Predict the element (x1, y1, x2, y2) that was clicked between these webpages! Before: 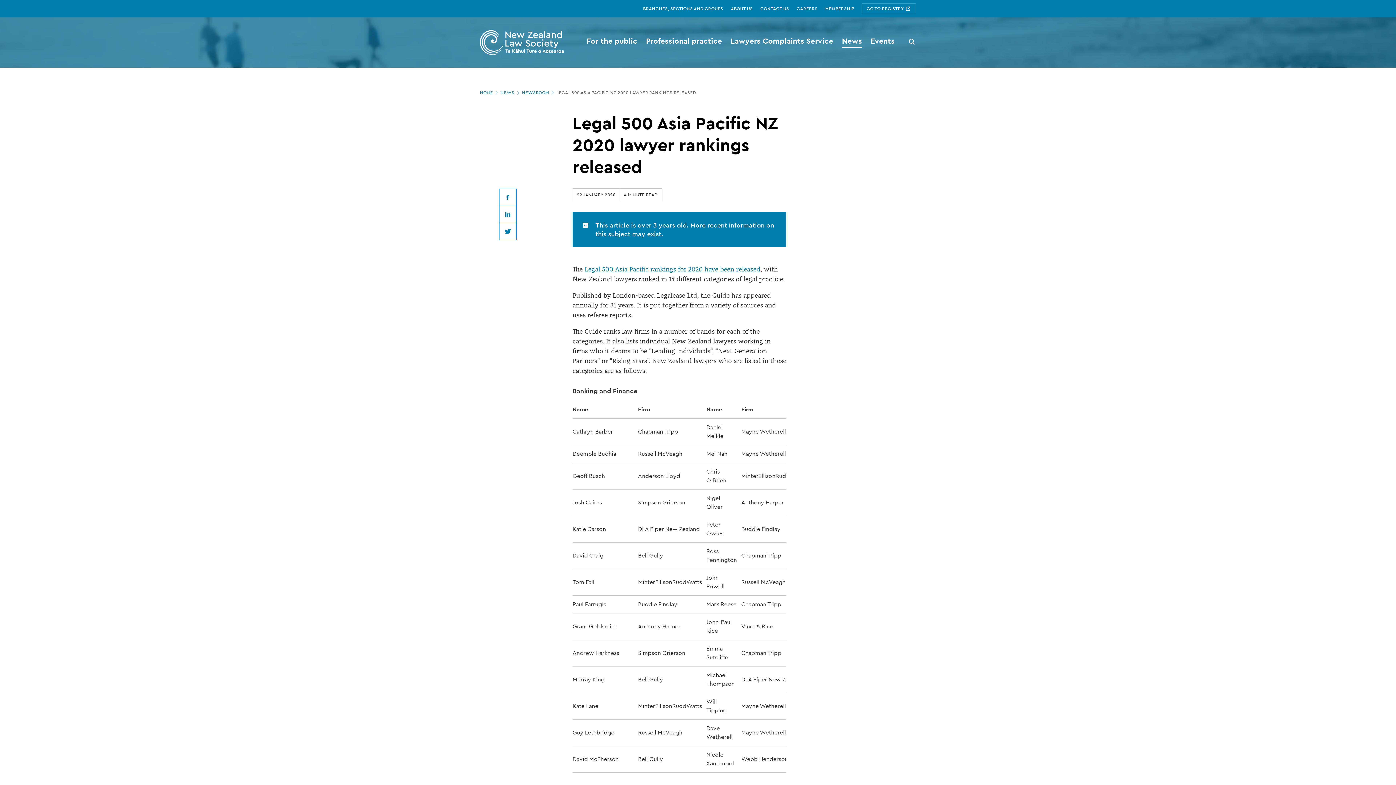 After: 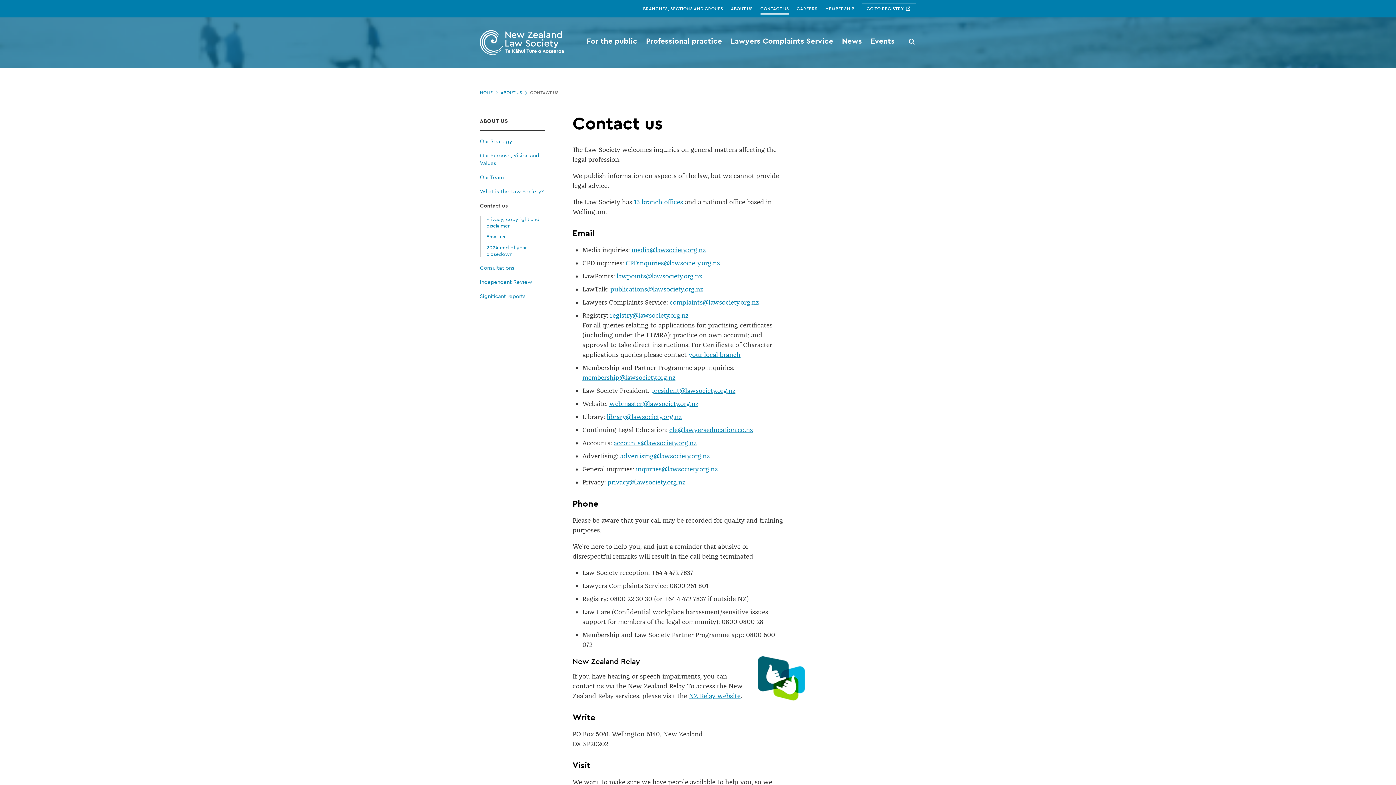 Action: bbox: (760, 0, 796, 17) label: CONTACT US